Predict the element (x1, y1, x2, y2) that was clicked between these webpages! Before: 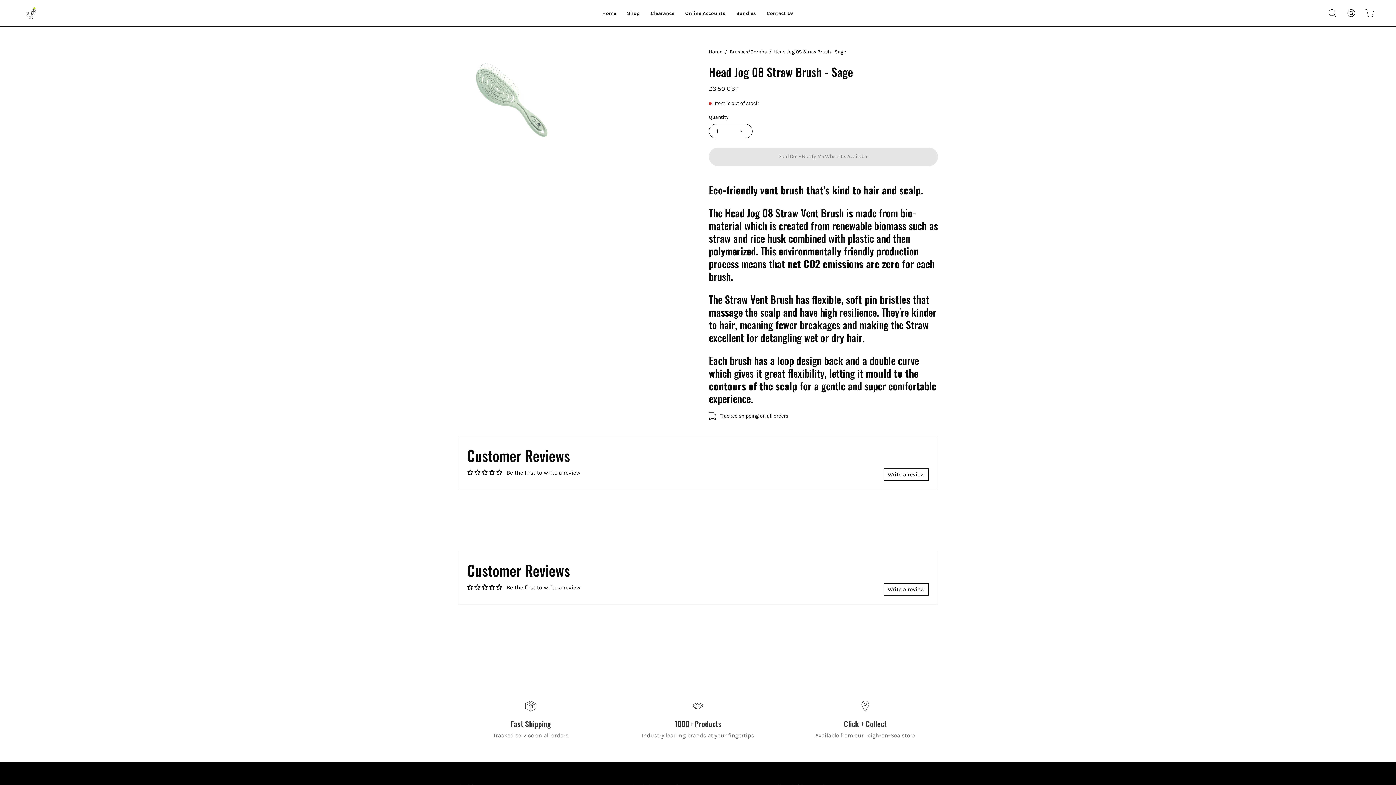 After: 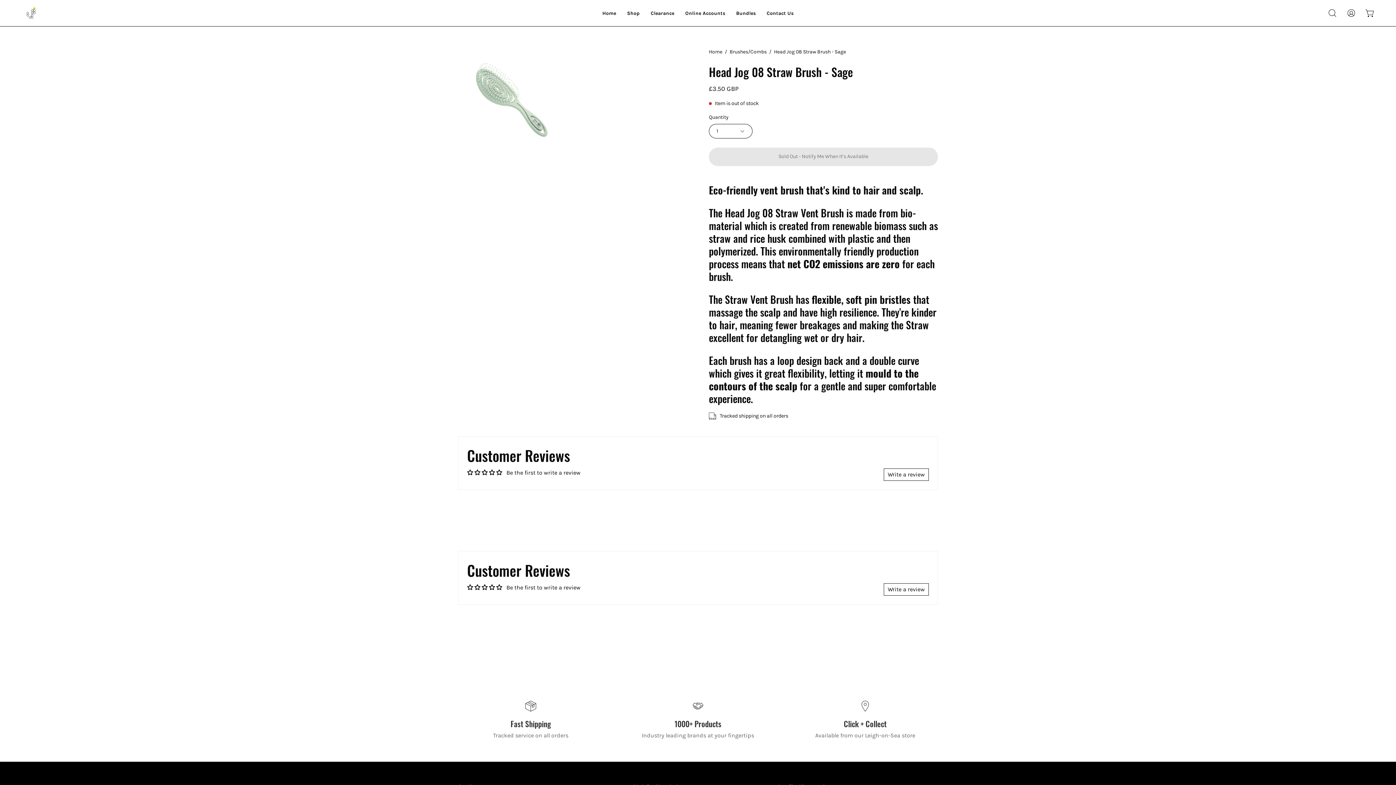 Action: bbox: (489, 580, 496, 586)